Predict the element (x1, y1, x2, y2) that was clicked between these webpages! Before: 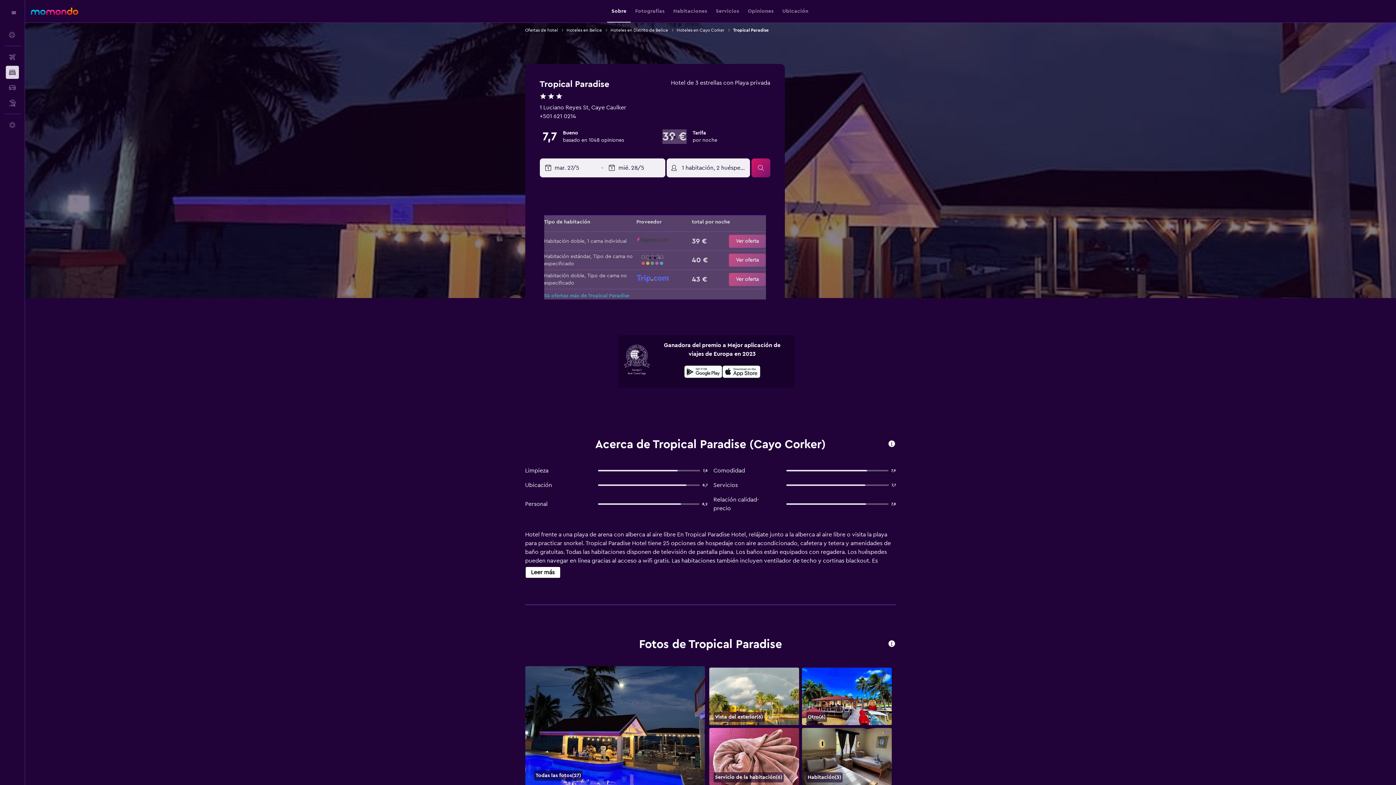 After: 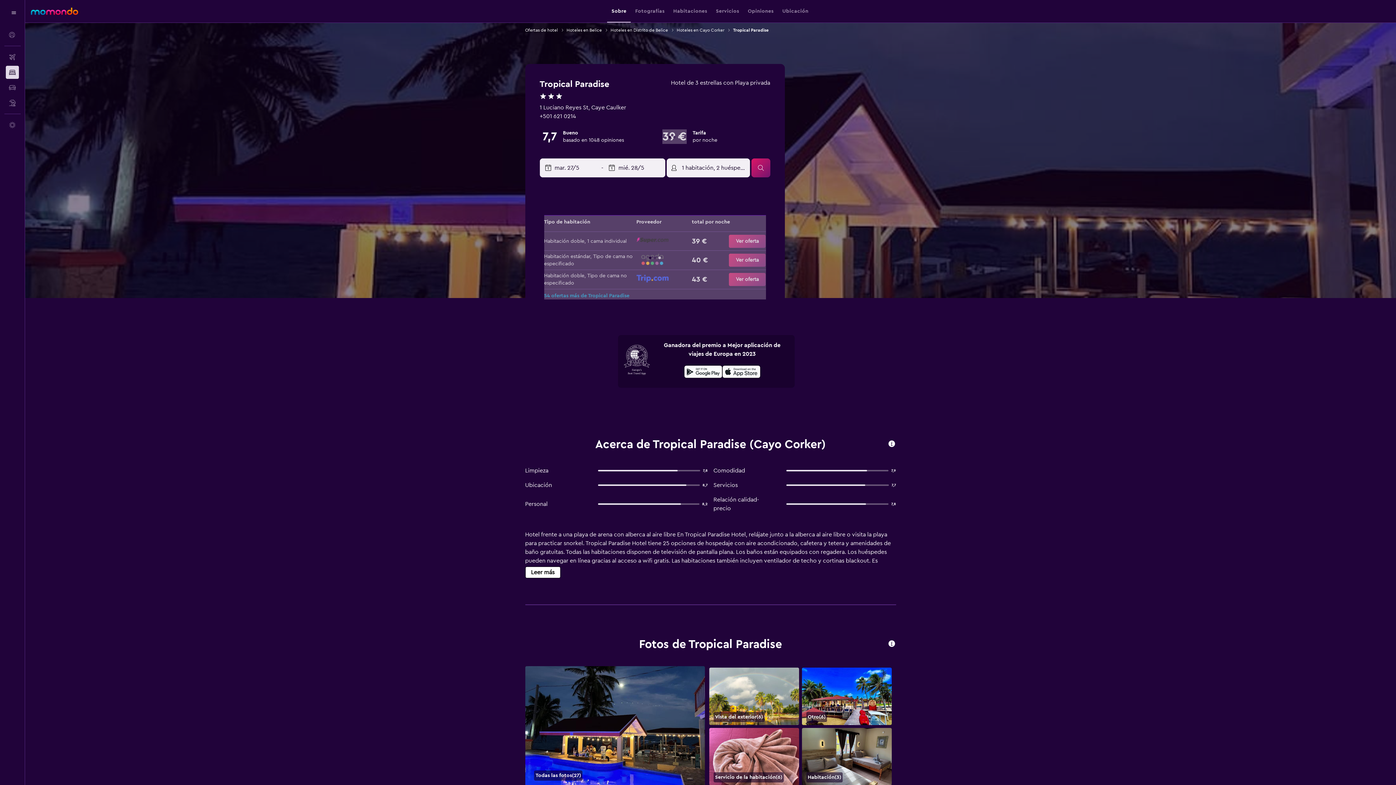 Action: label: Disponible en Google Play bbox: (684, 363, 722, 382)